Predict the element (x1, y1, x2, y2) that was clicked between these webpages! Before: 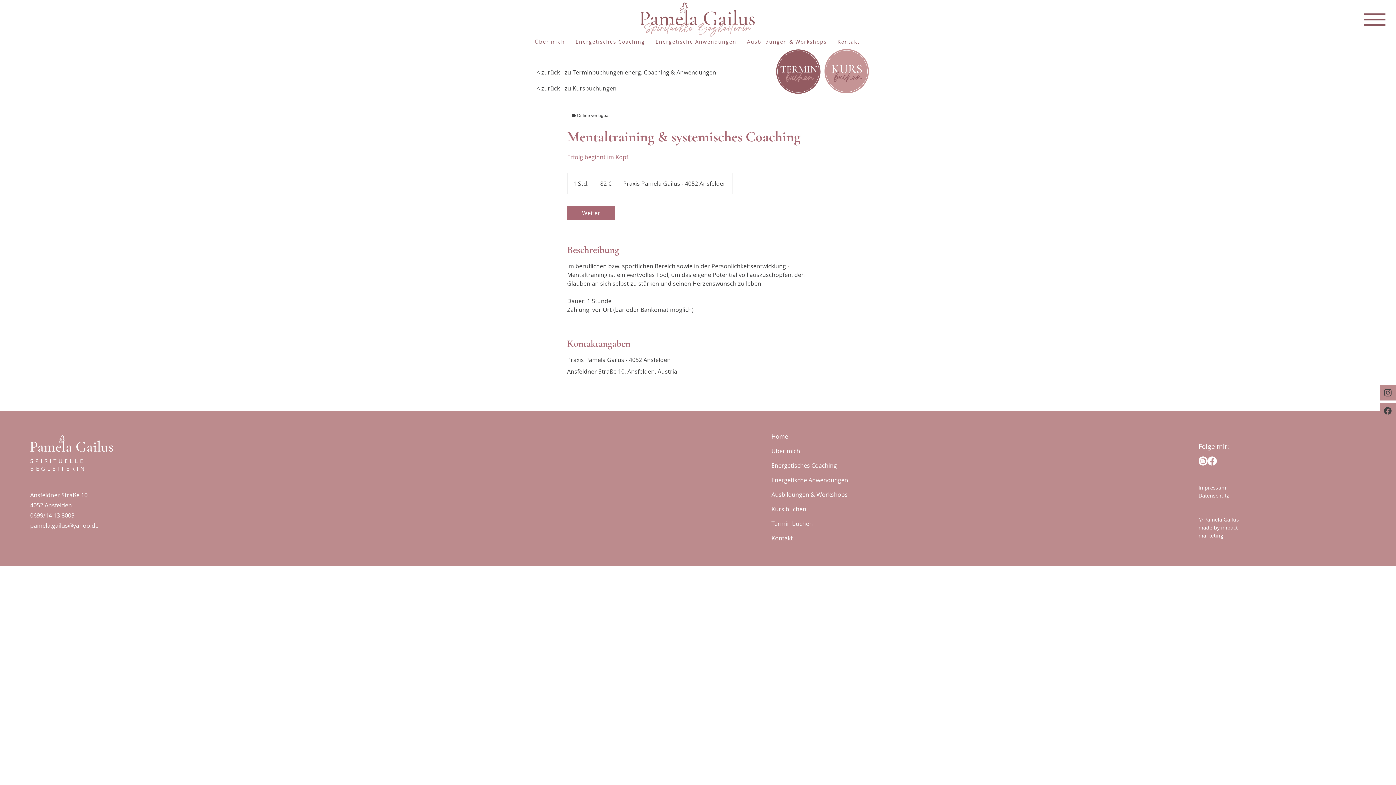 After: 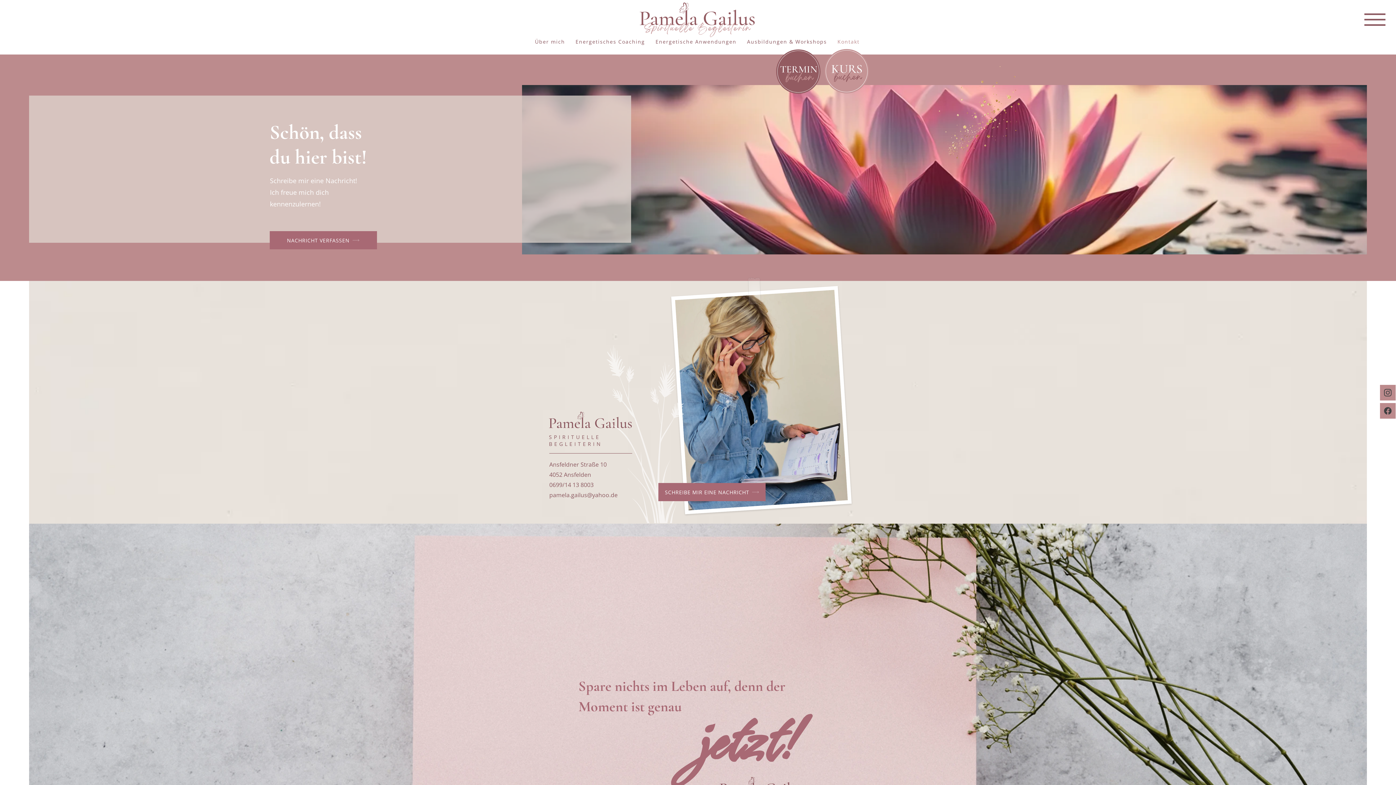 Action: bbox: (833, 34, 863, 49) label: Kontakt